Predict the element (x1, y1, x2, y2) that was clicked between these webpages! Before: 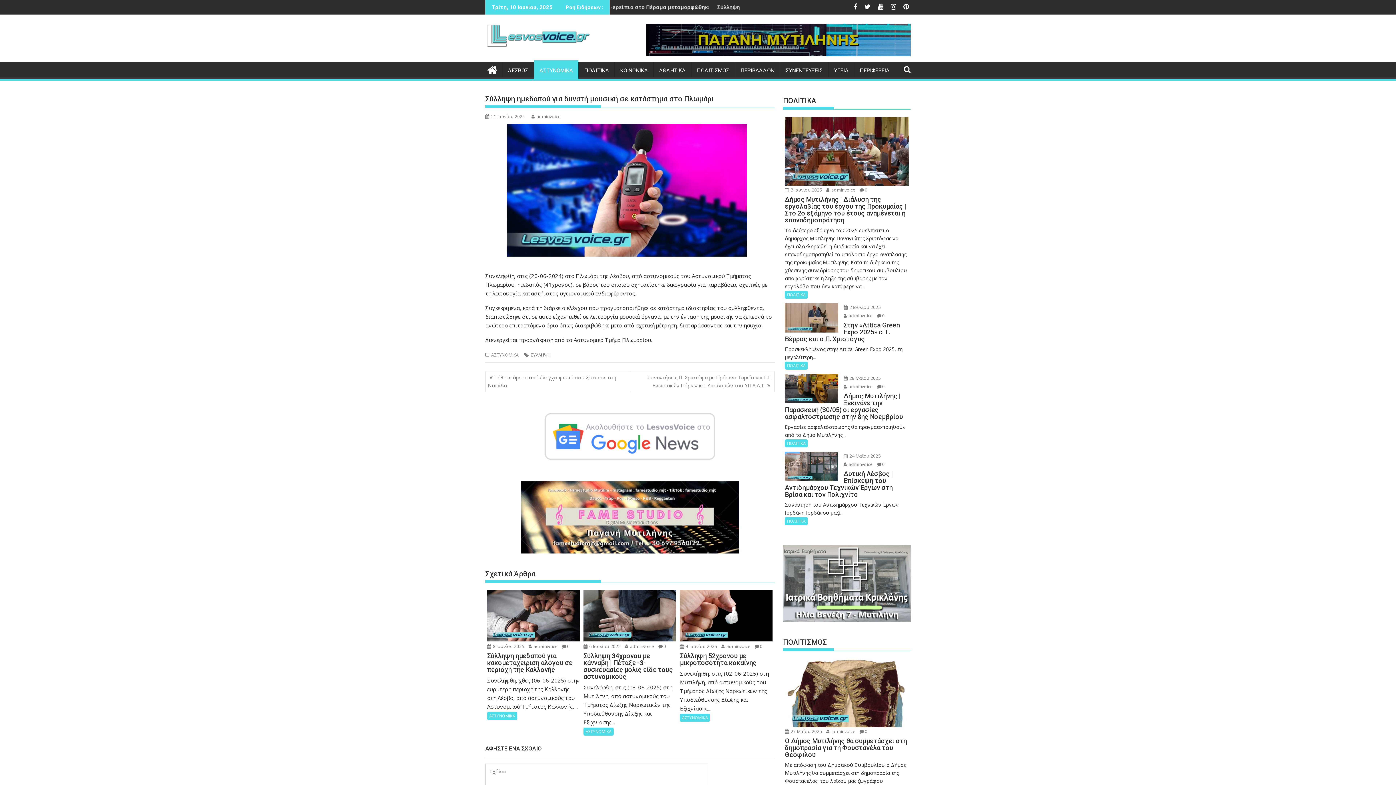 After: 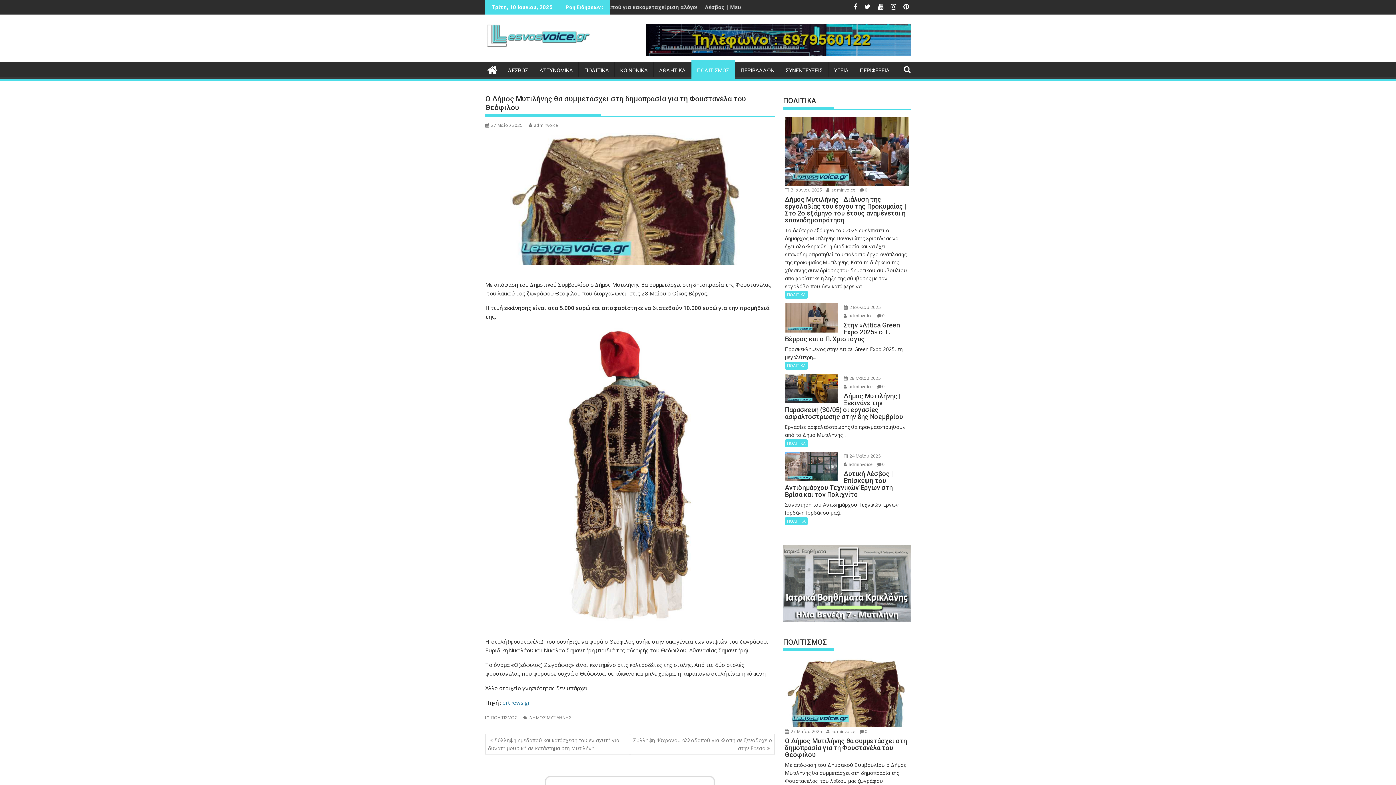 Action: bbox: (785, 737, 909, 758) label: Ο Δήμος Μυτιλήνης θα συμμετάσχει στη δημοπρασία για τη Φουστανέλα του Θεόφιλου